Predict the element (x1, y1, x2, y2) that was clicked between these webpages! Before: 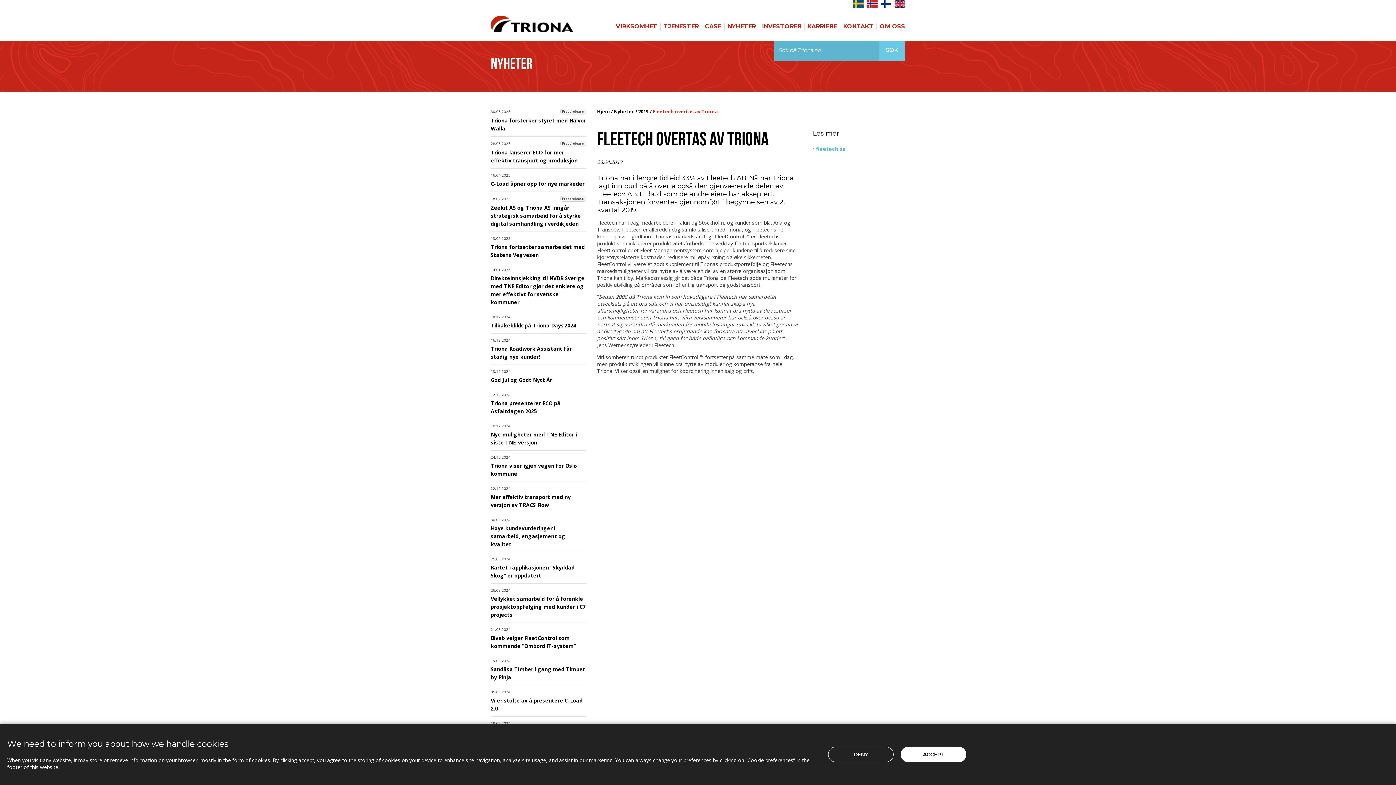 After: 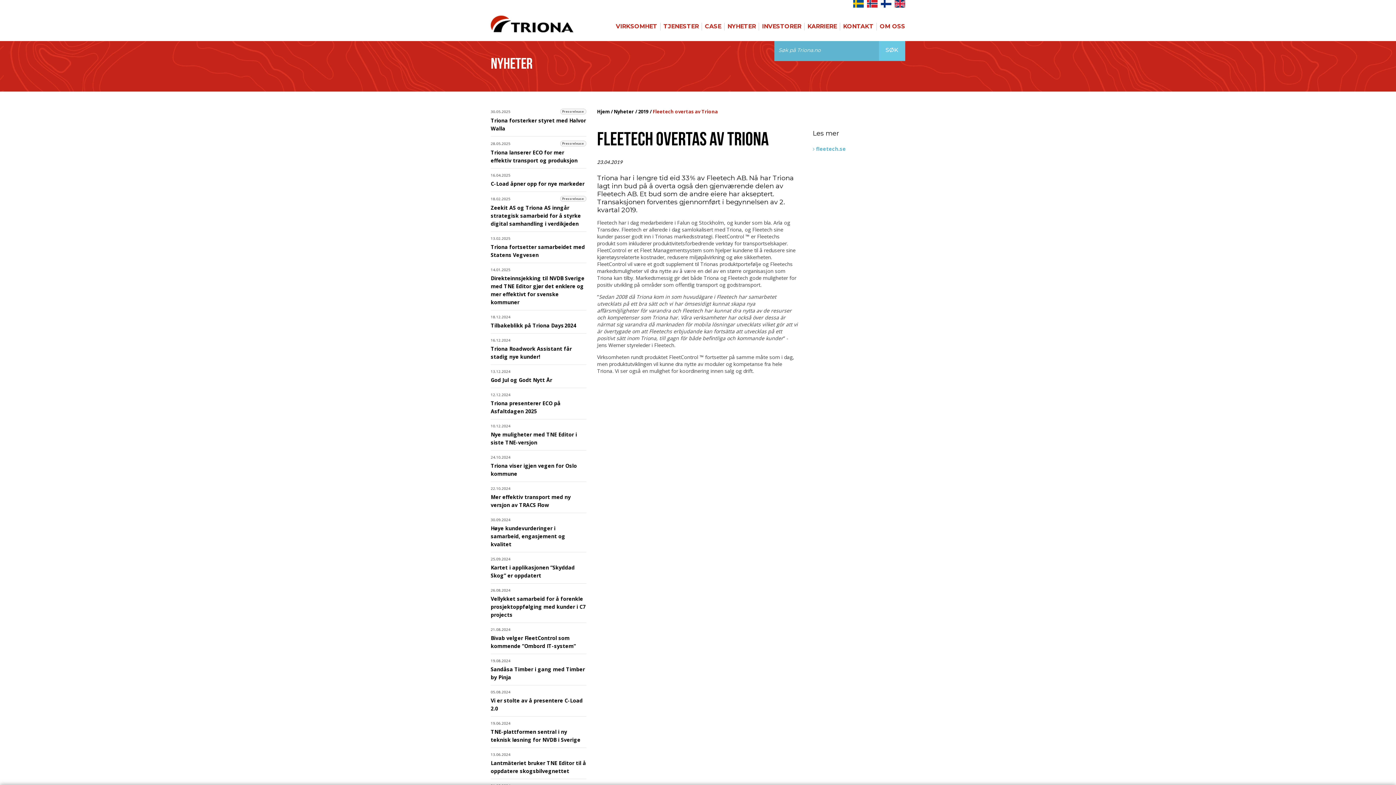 Action: label: DENY bbox: (828, 747, 893, 762)